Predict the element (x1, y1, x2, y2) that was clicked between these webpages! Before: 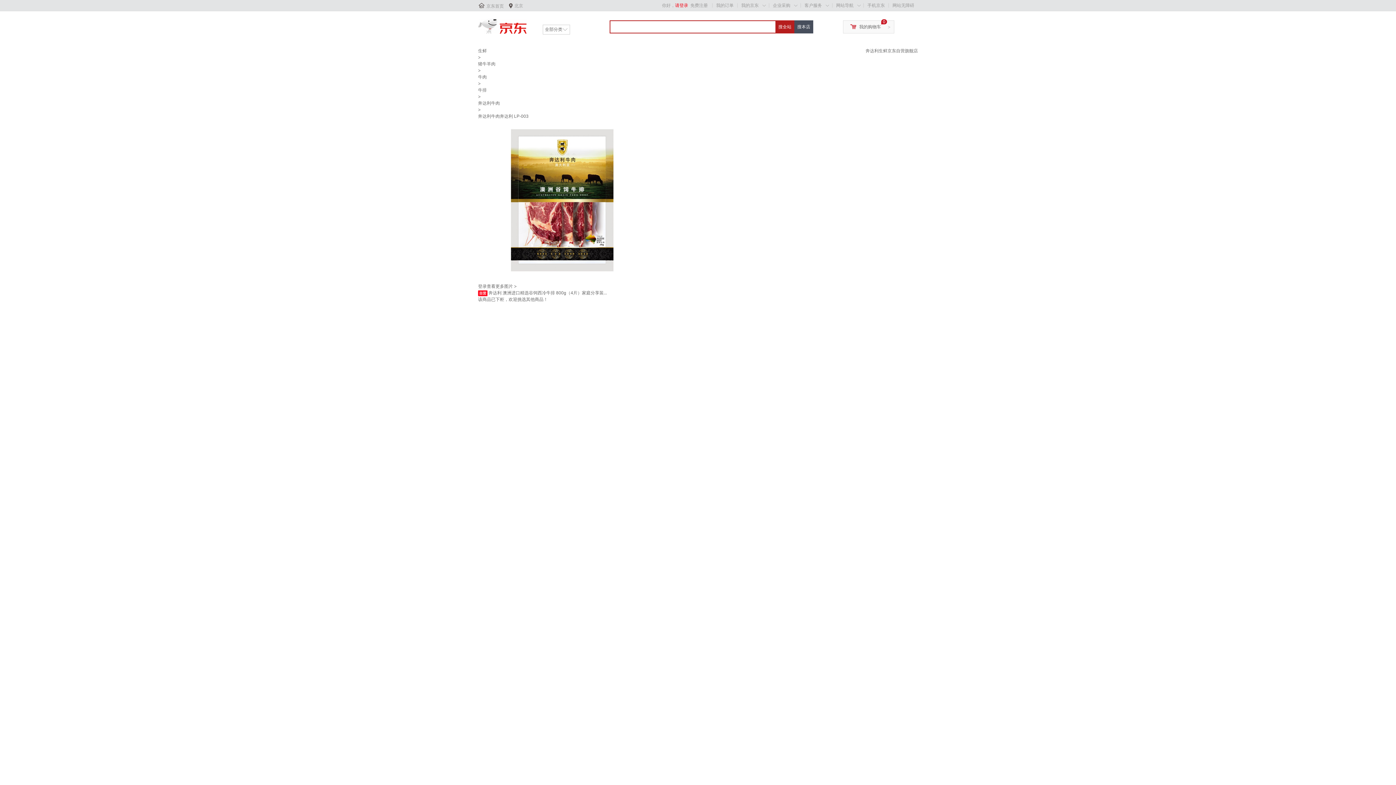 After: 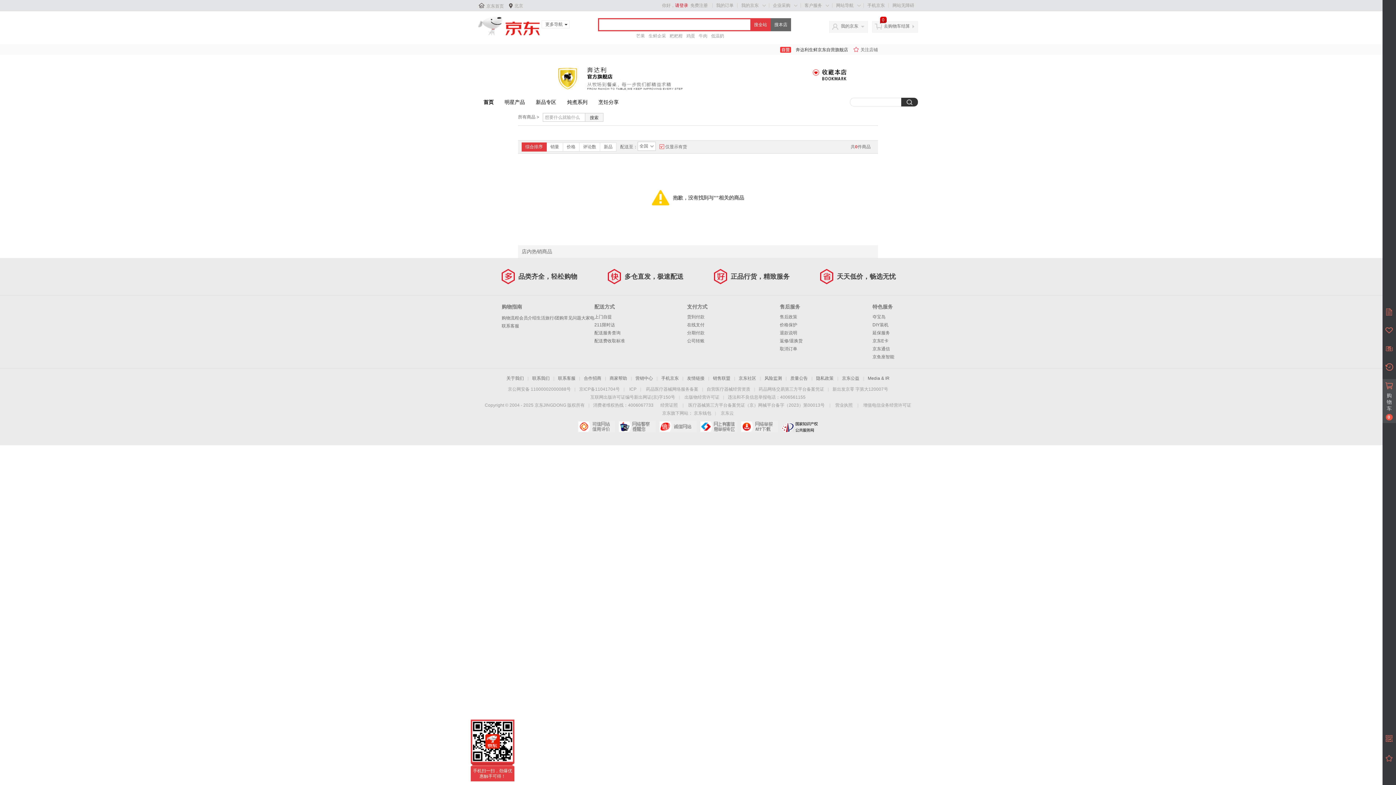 Action: bbox: (794, 20, 813, 33) label: 搜本店